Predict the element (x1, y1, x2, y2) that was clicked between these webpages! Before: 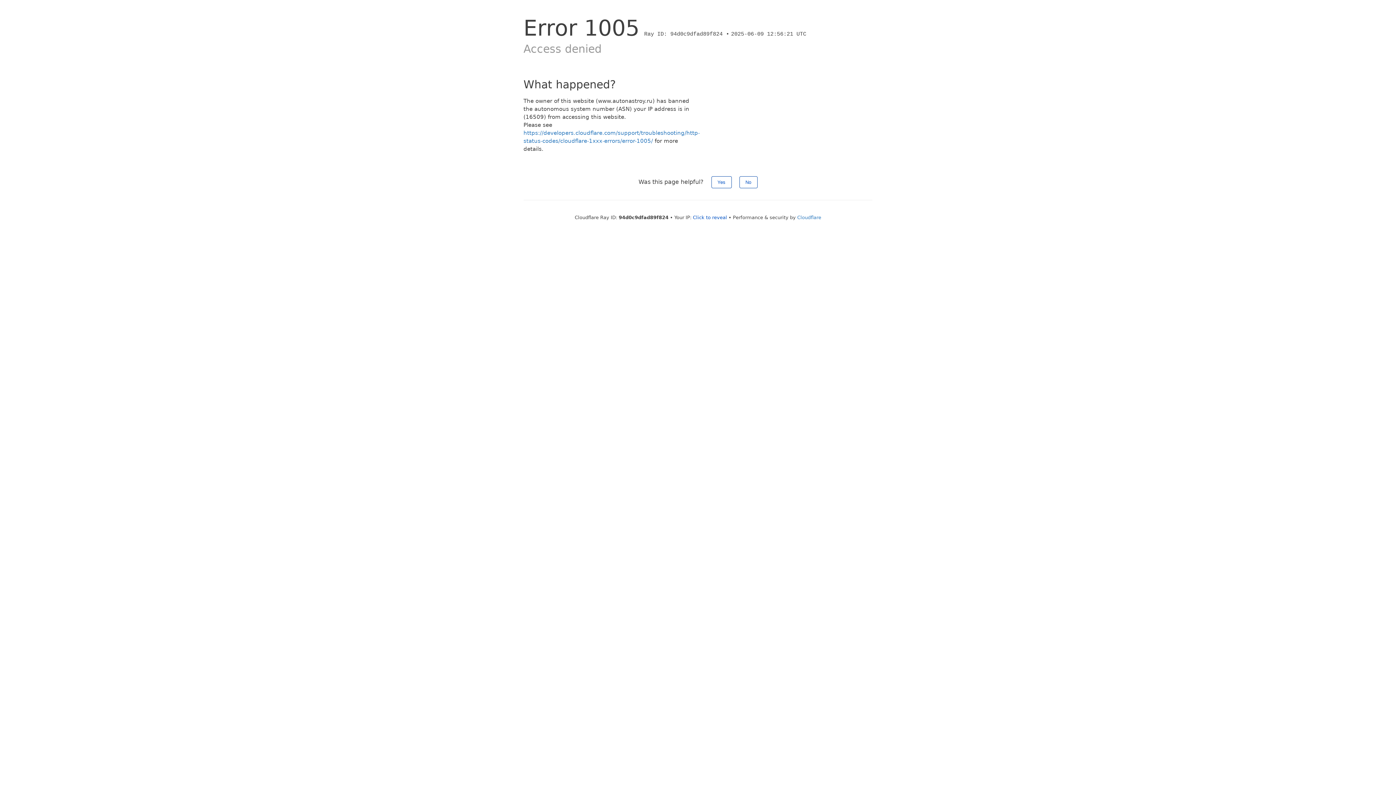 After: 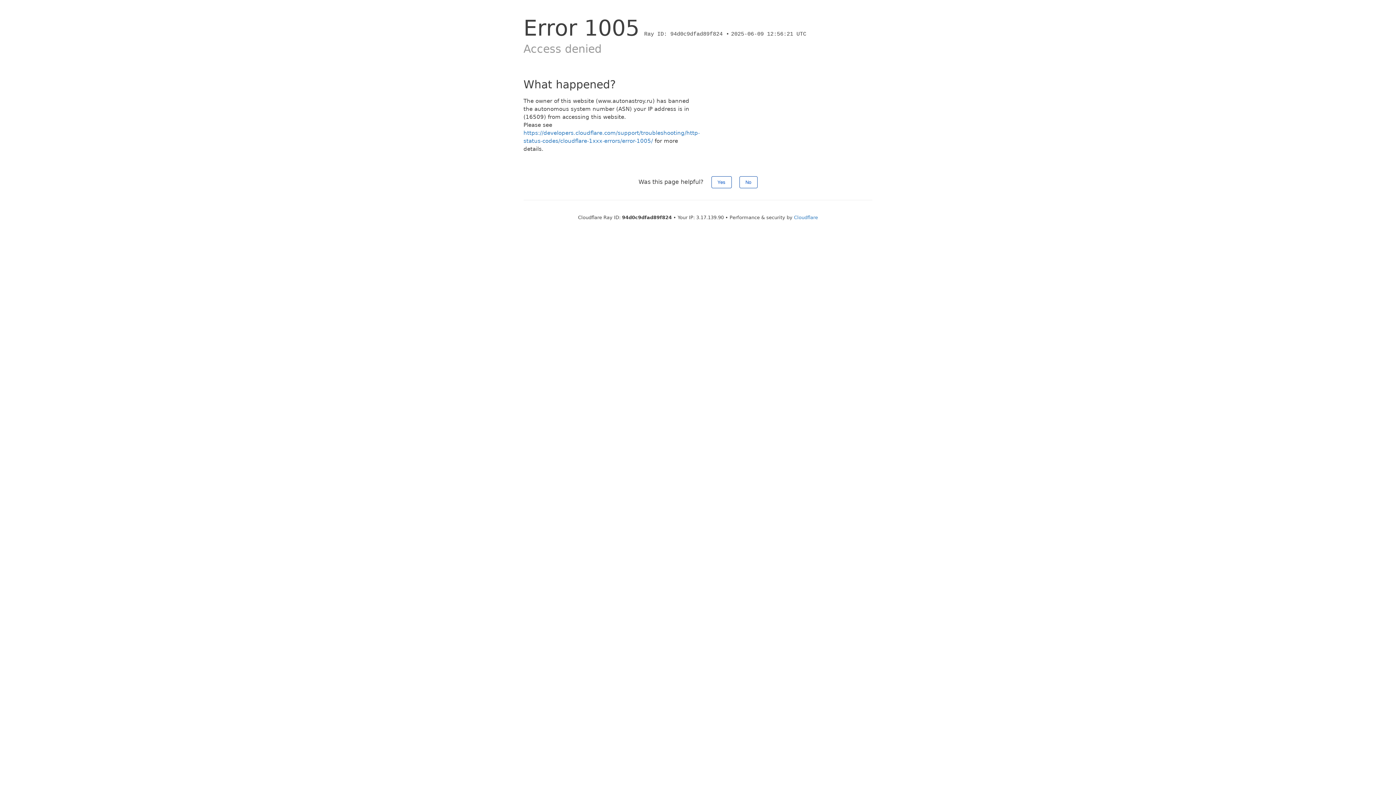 Action: label: Click to reveal bbox: (693, 214, 727, 220)